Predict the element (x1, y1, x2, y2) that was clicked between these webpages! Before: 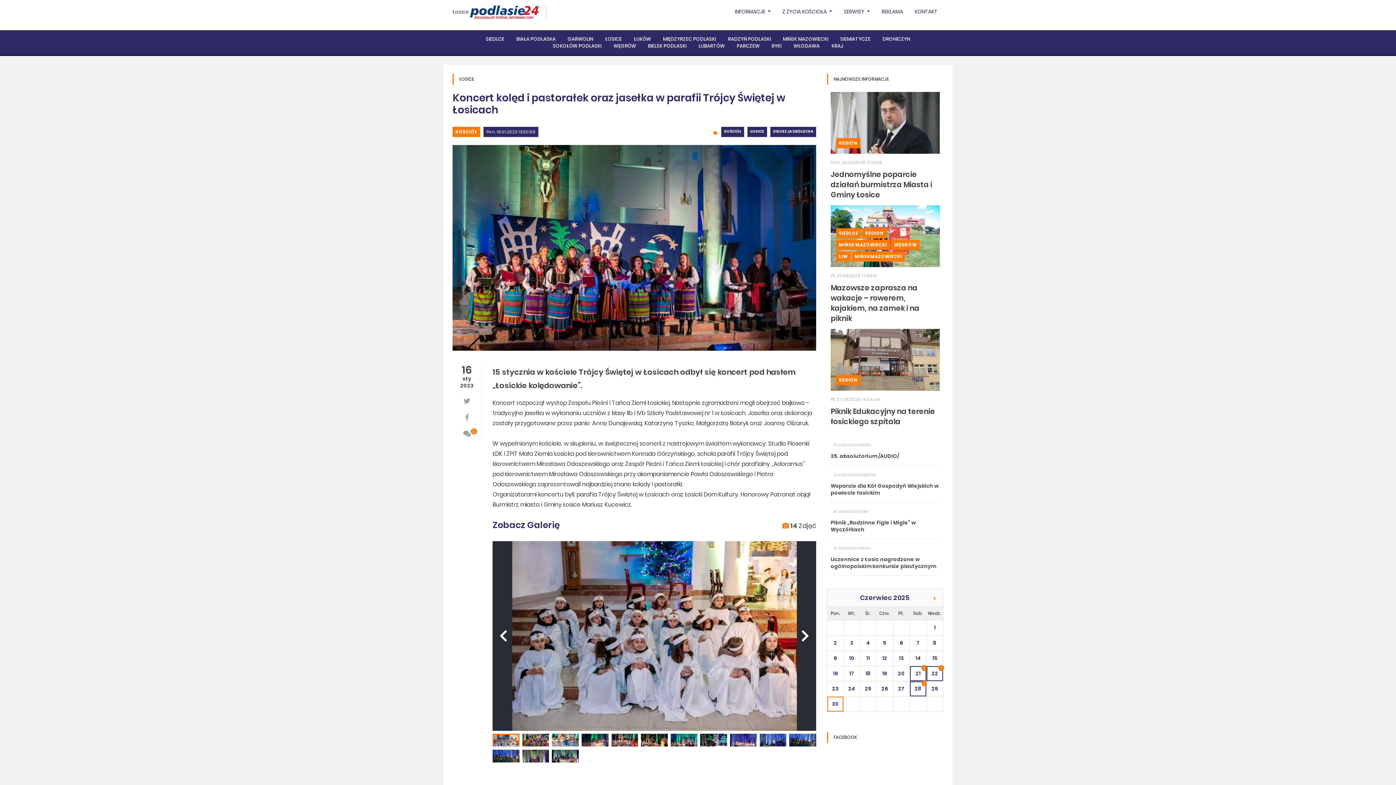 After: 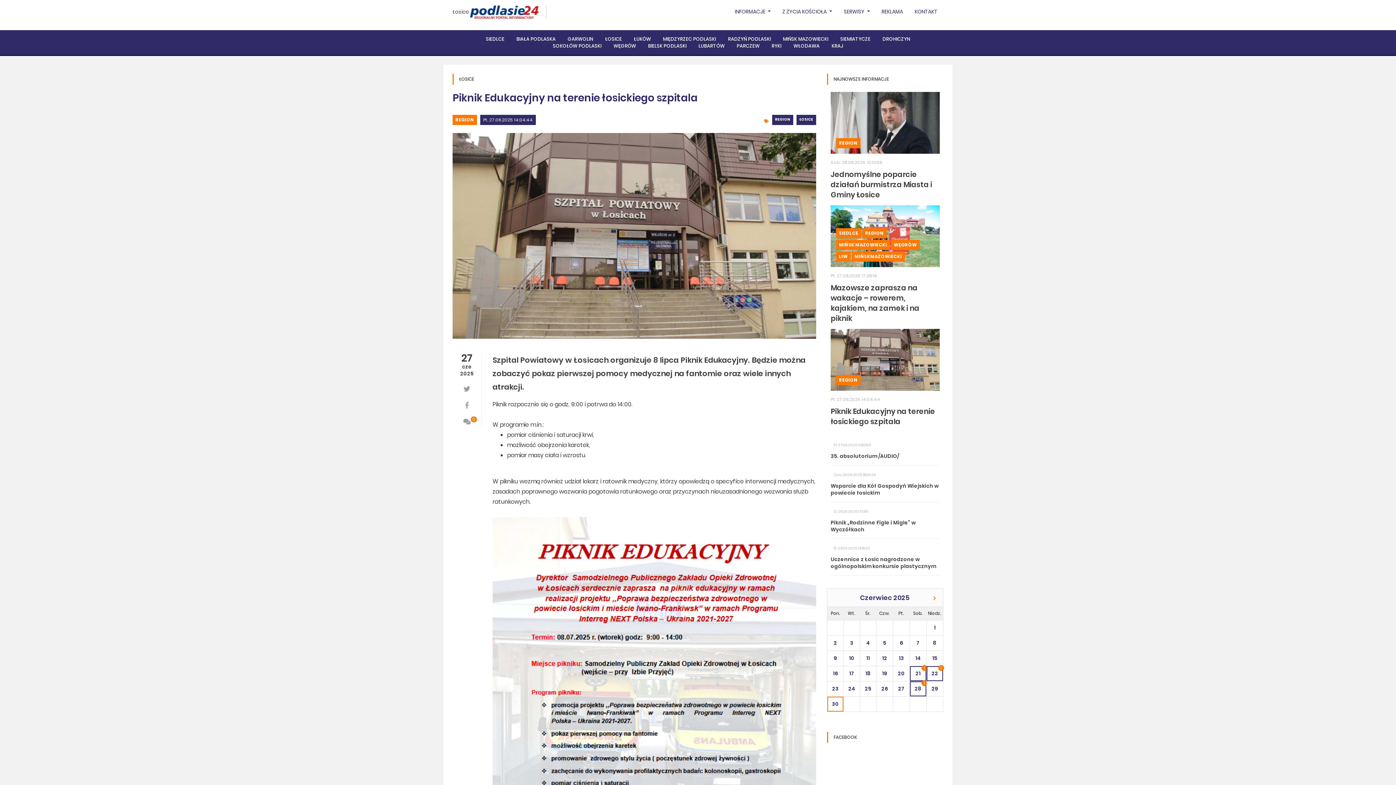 Action: bbox: (830, 406, 940, 426) label: Piknik Edukacyjny na terenie łosickiego szpitala